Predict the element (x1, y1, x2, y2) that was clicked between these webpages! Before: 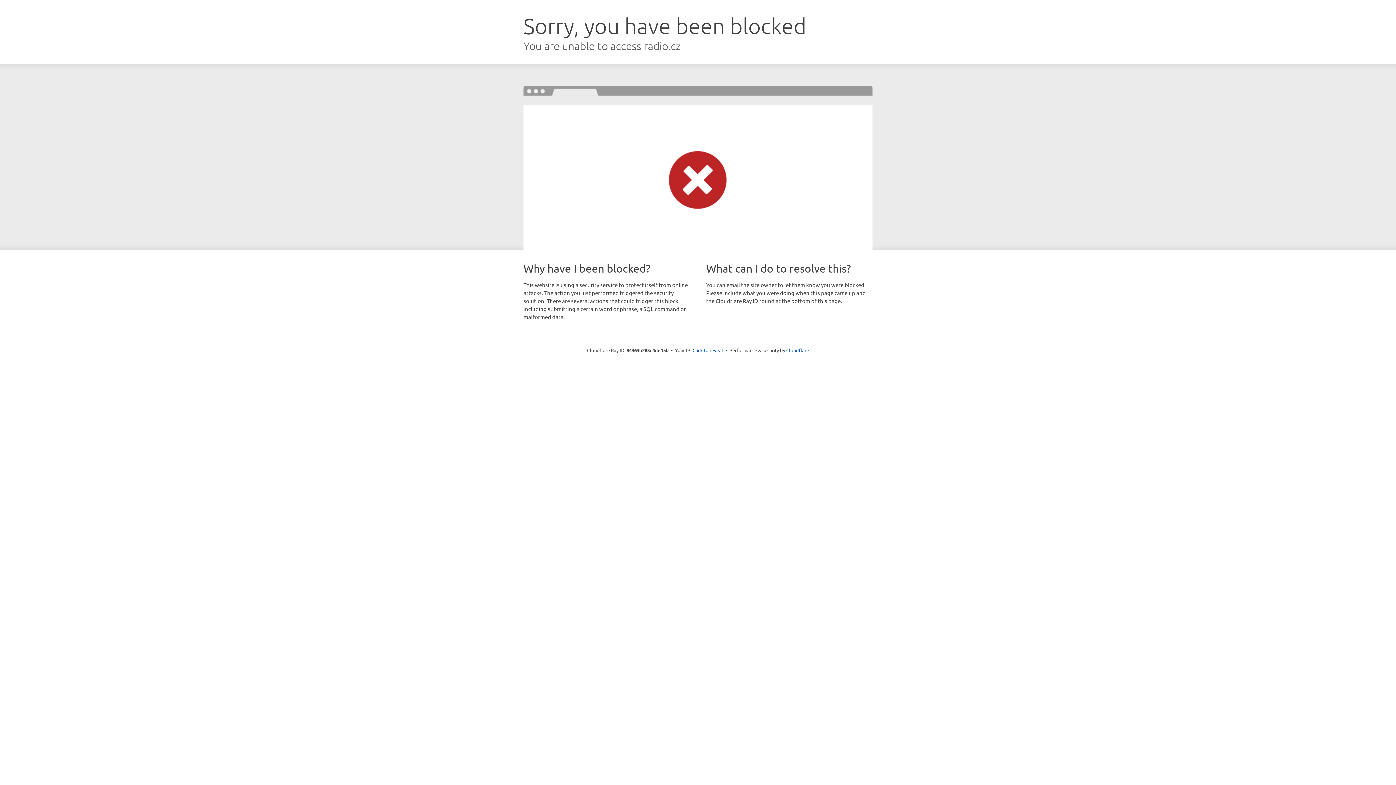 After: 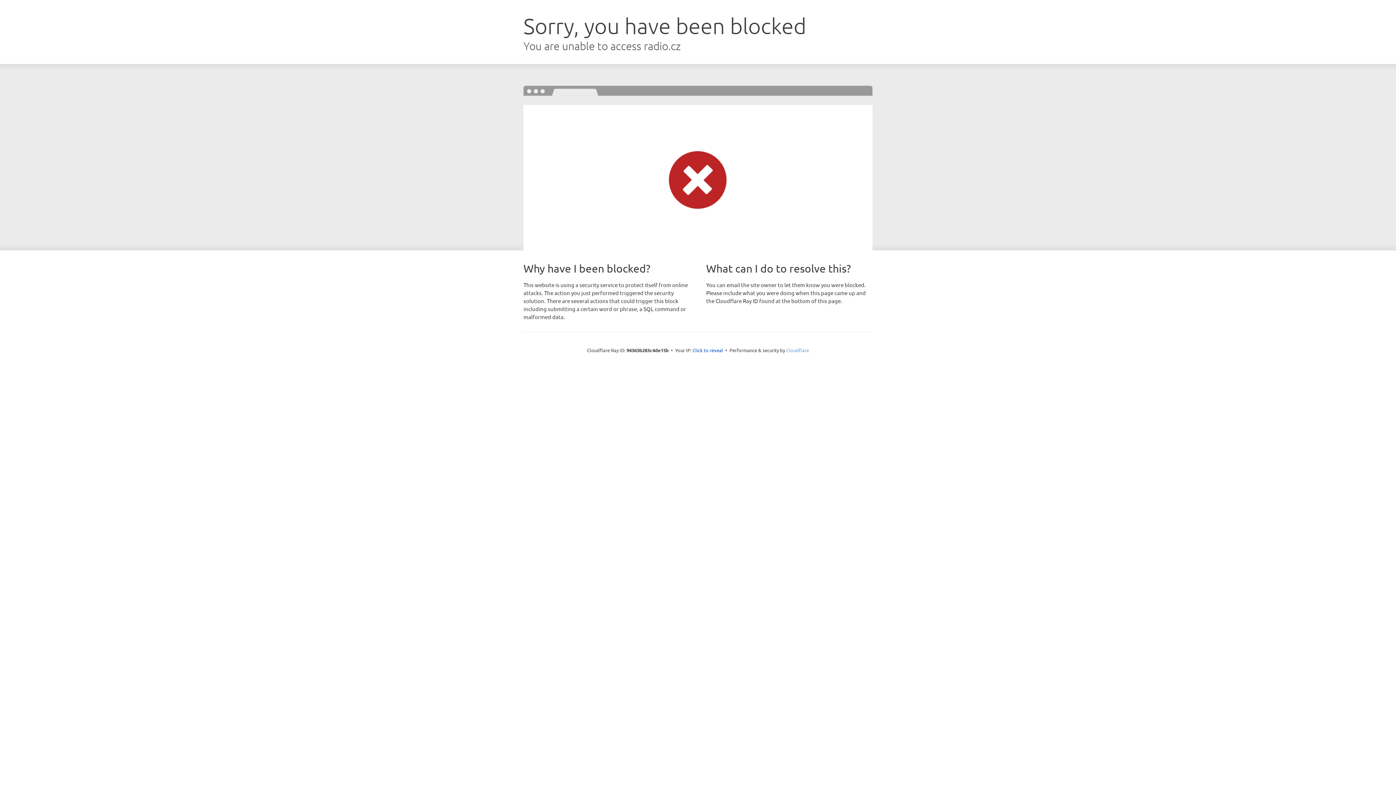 Action: label: Cloudflare bbox: (786, 347, 809, 353)